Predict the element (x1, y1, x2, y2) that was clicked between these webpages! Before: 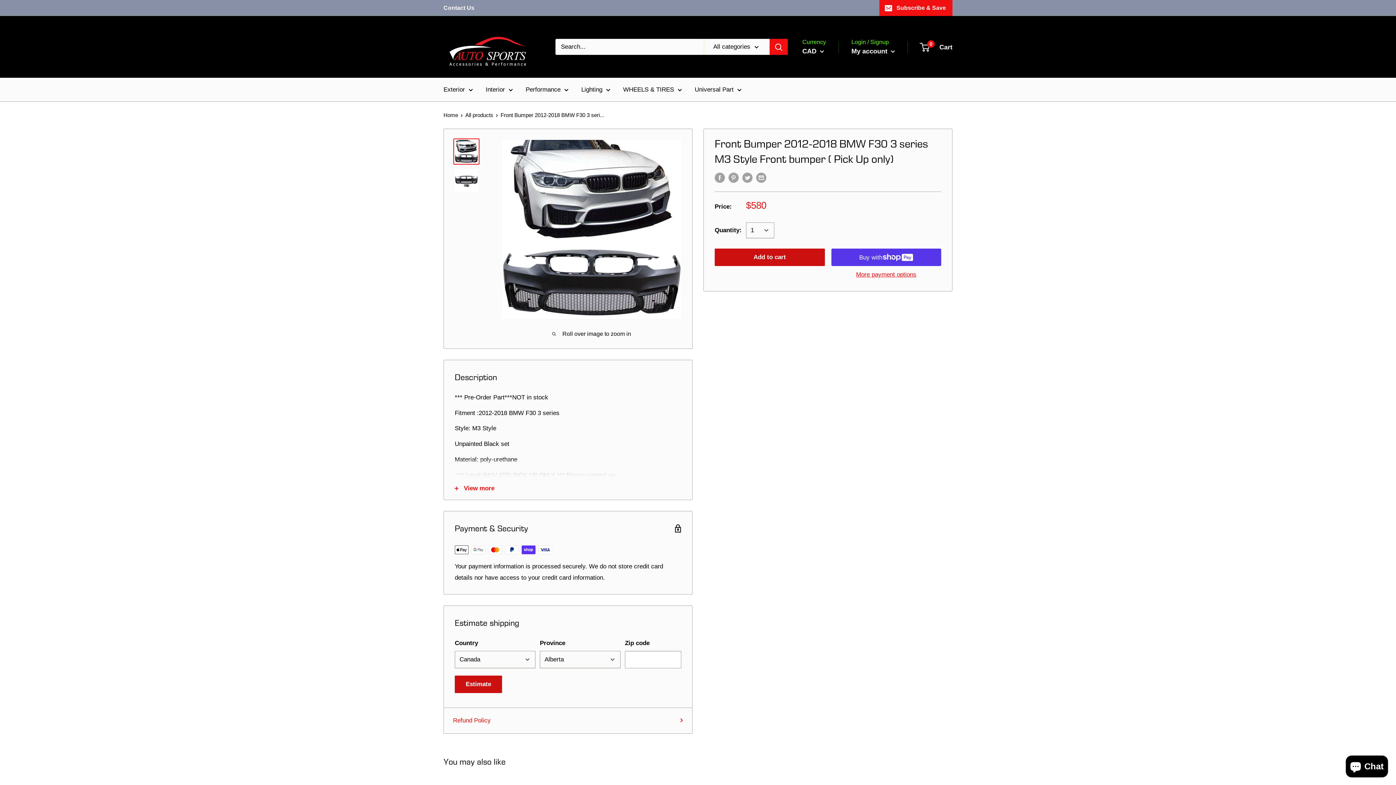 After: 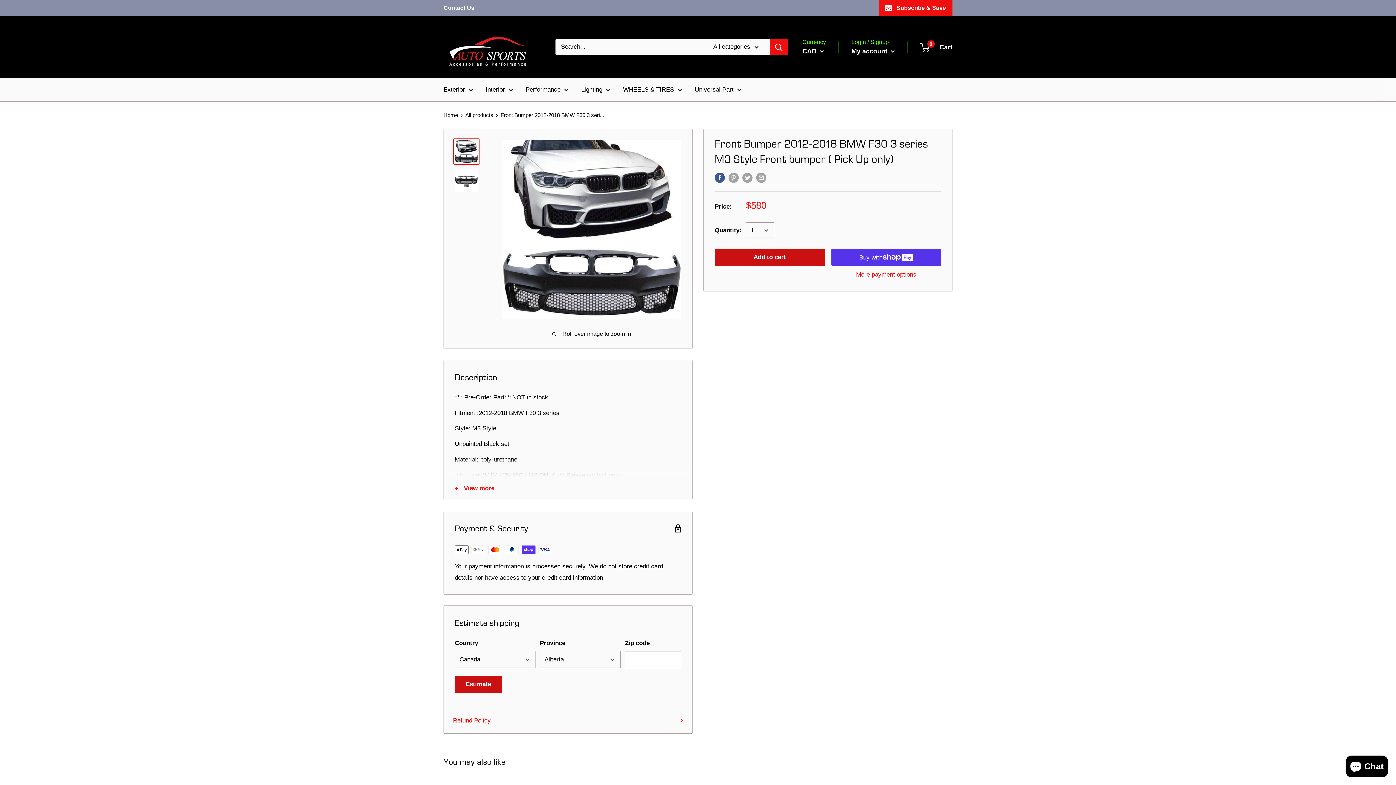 Action: label: Share on Facebook bbox: (714, 171, 725, 182)